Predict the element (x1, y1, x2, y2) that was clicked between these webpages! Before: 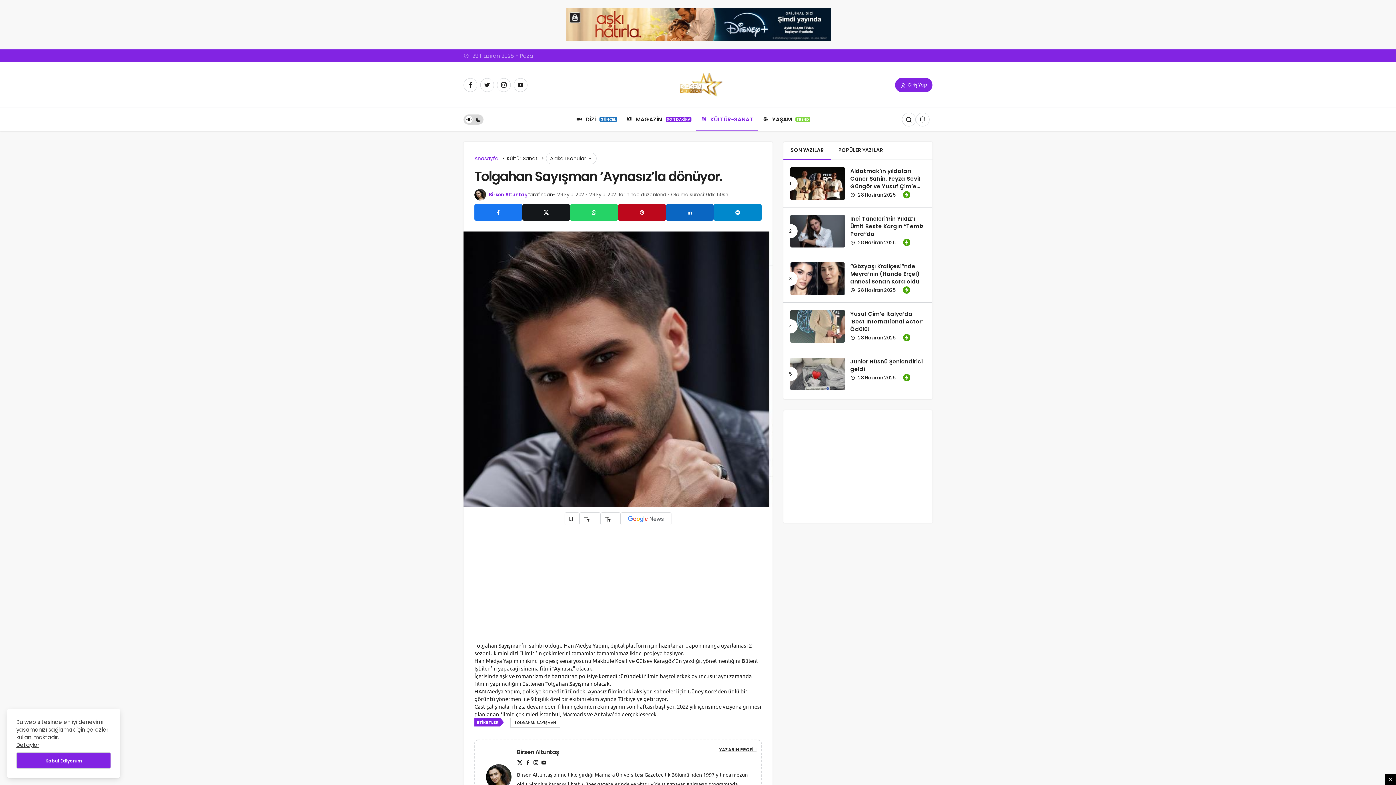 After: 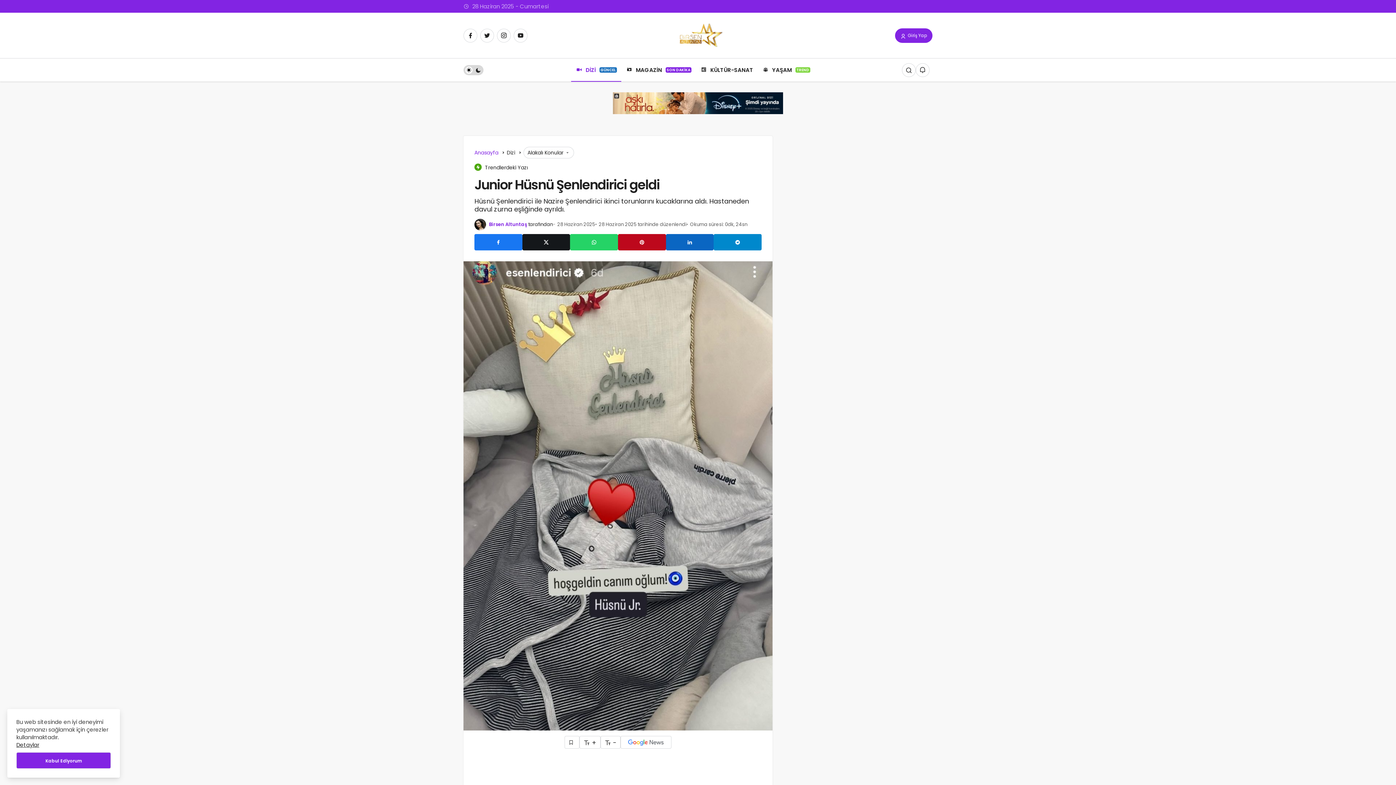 Action: bbox: (790, 357, 845, 390)